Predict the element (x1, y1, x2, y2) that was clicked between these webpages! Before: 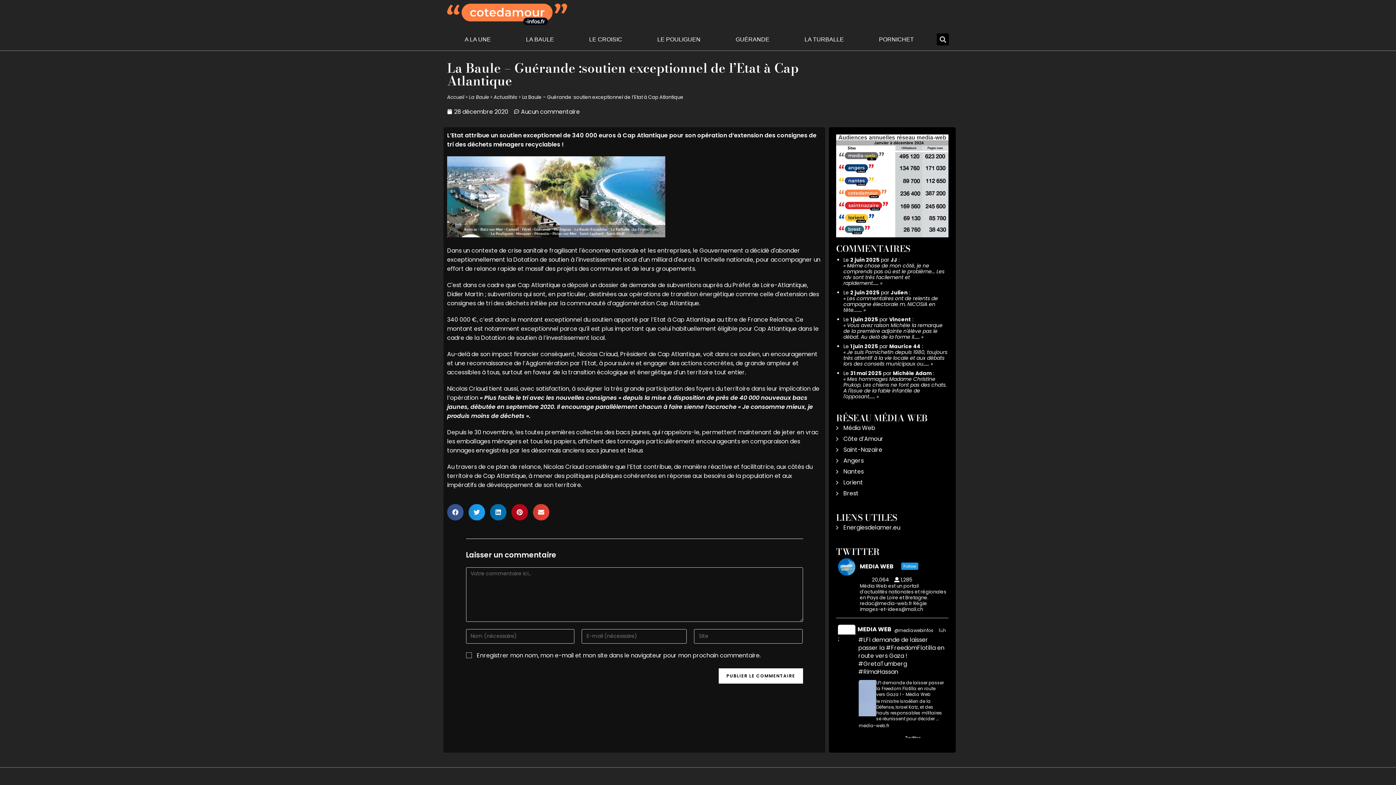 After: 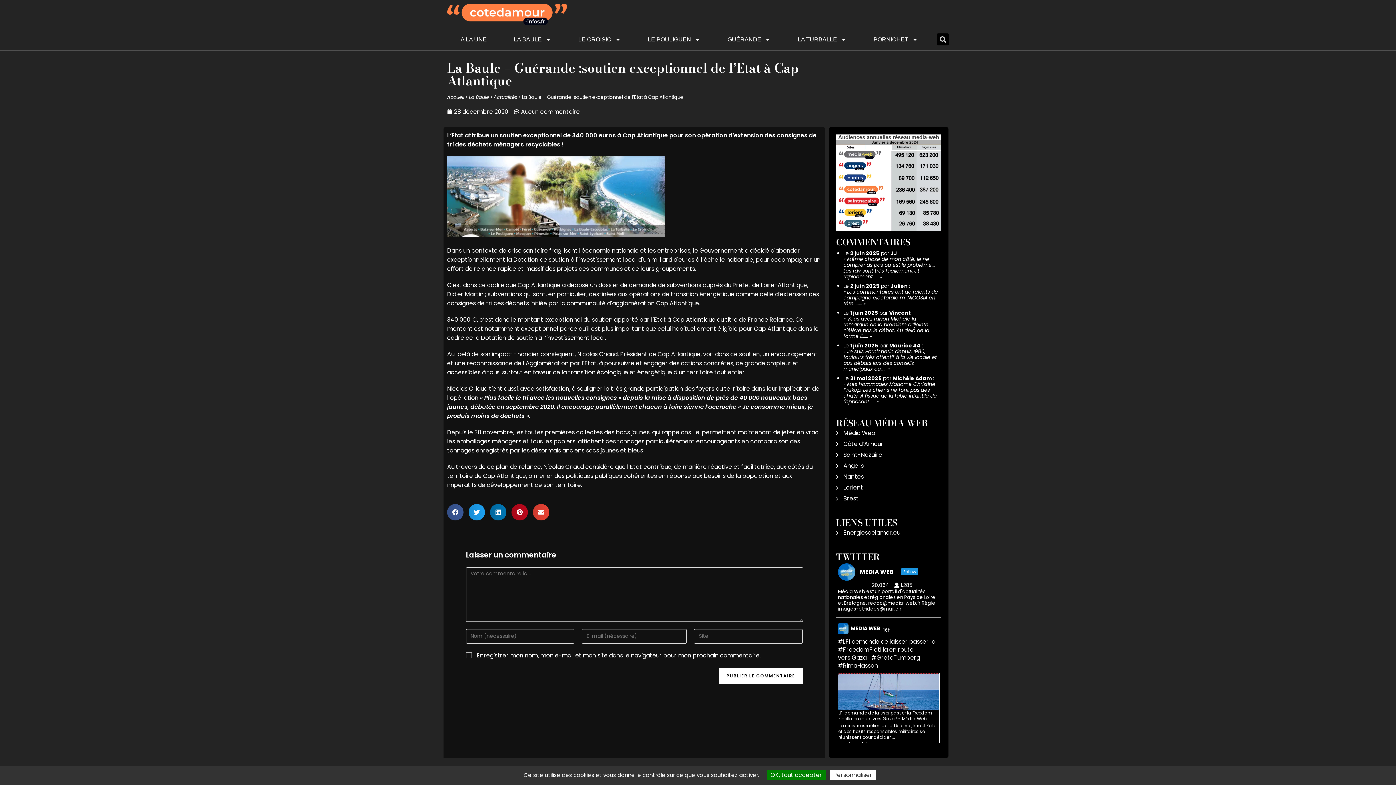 Action: bbox: (858, 680, 947, 730) label: LFI demande de laisser passer la Freedom Flotilla en route vers Gaza ! - Média Web

le ministre israélien de la Défense, Israel Katz, et des hauts responsables militaires se réunissent pour décider ...

media-web.fr